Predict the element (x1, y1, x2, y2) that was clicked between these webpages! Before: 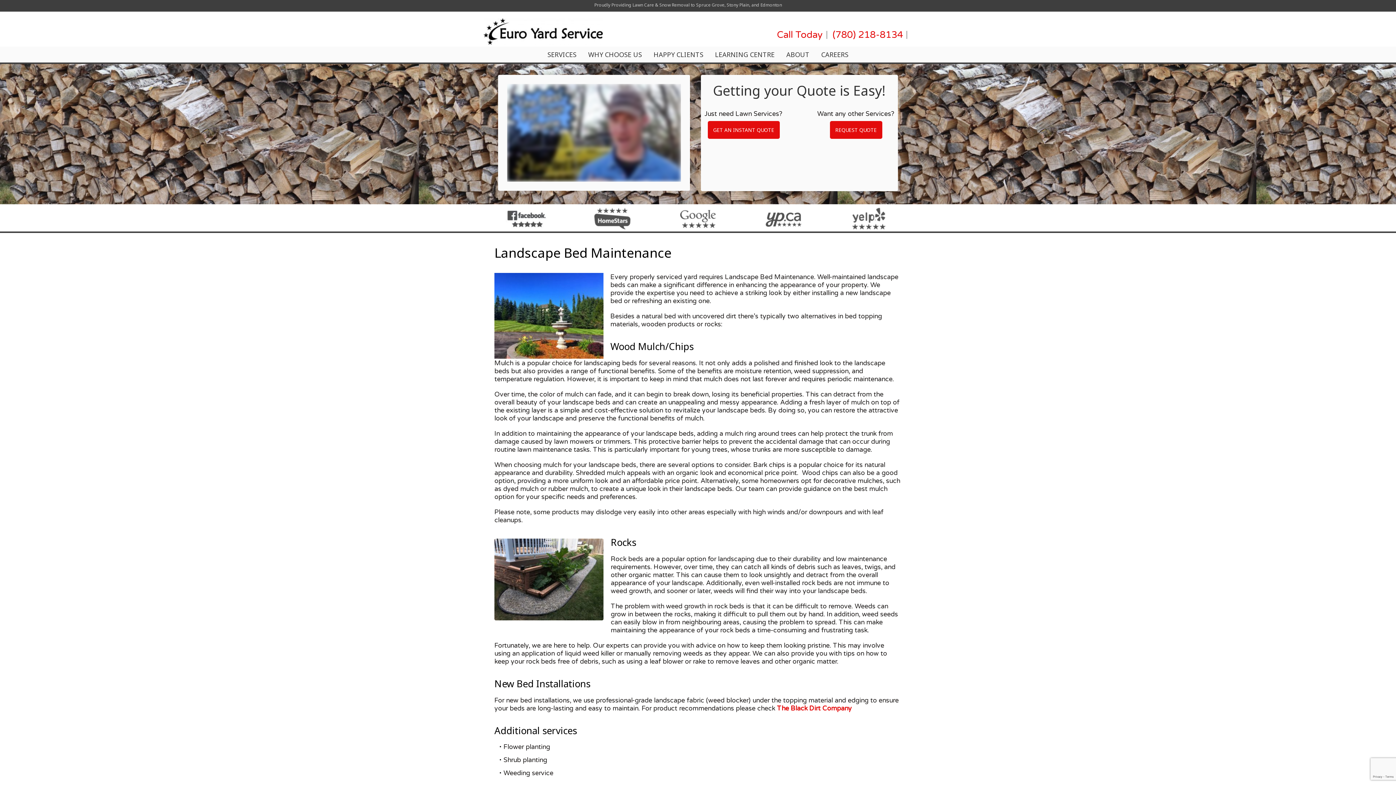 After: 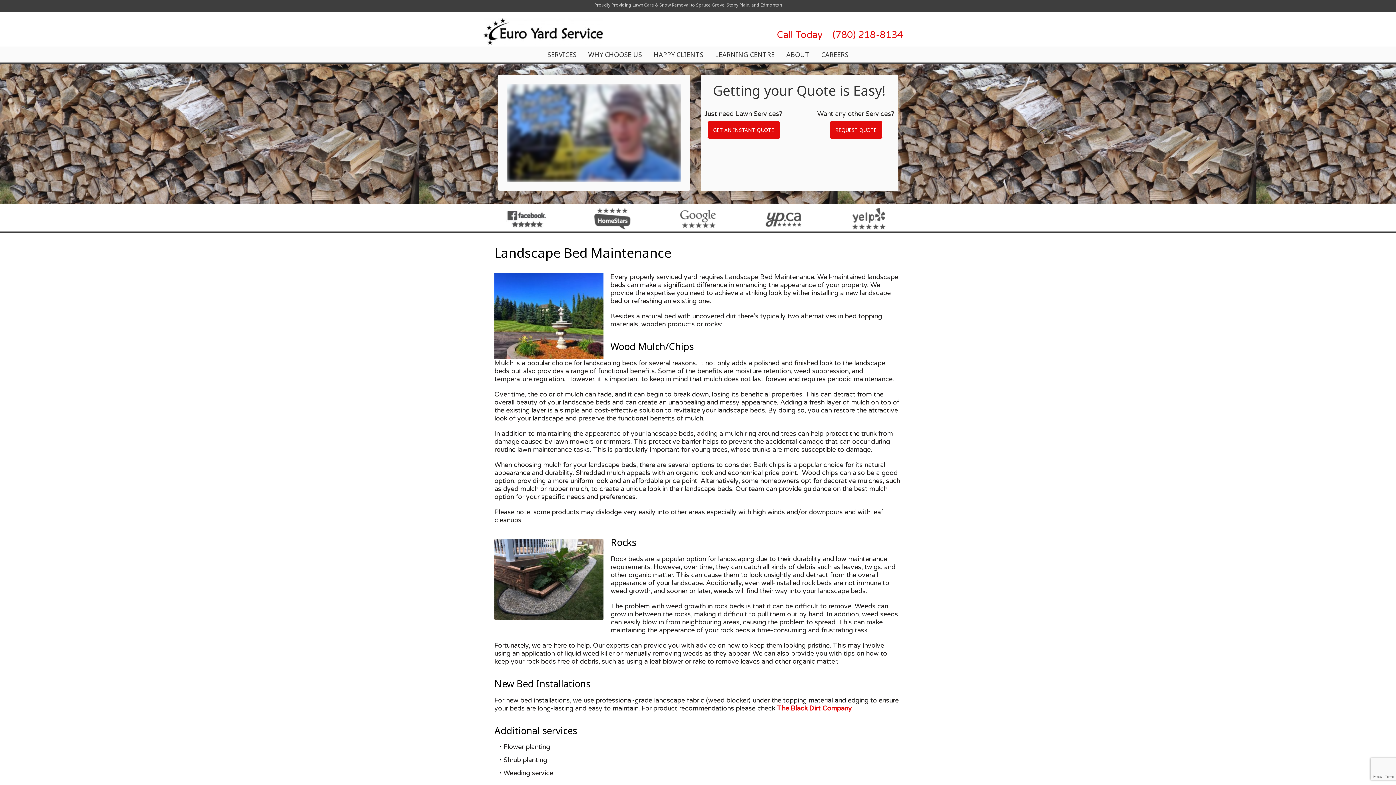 Action: bbox: (755, 214, 811, 222)